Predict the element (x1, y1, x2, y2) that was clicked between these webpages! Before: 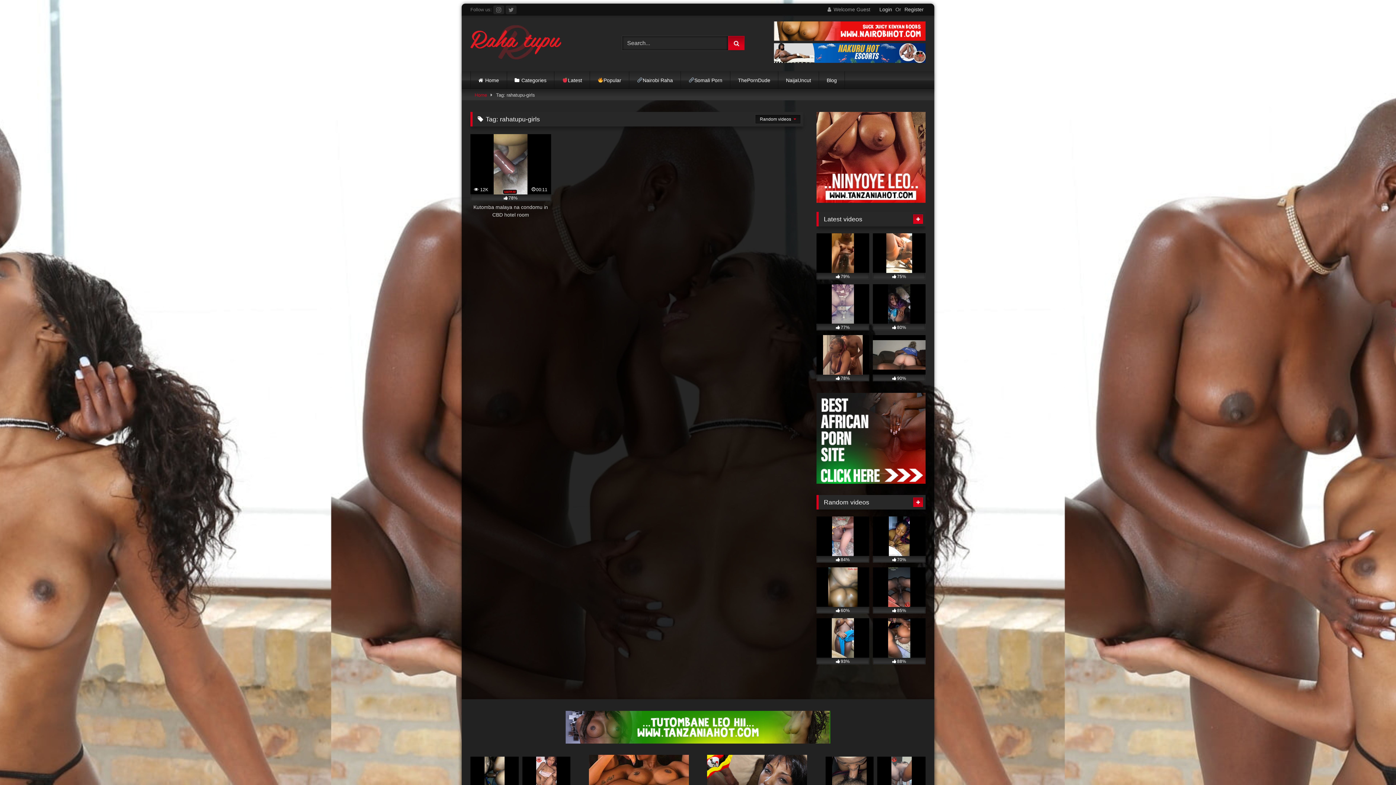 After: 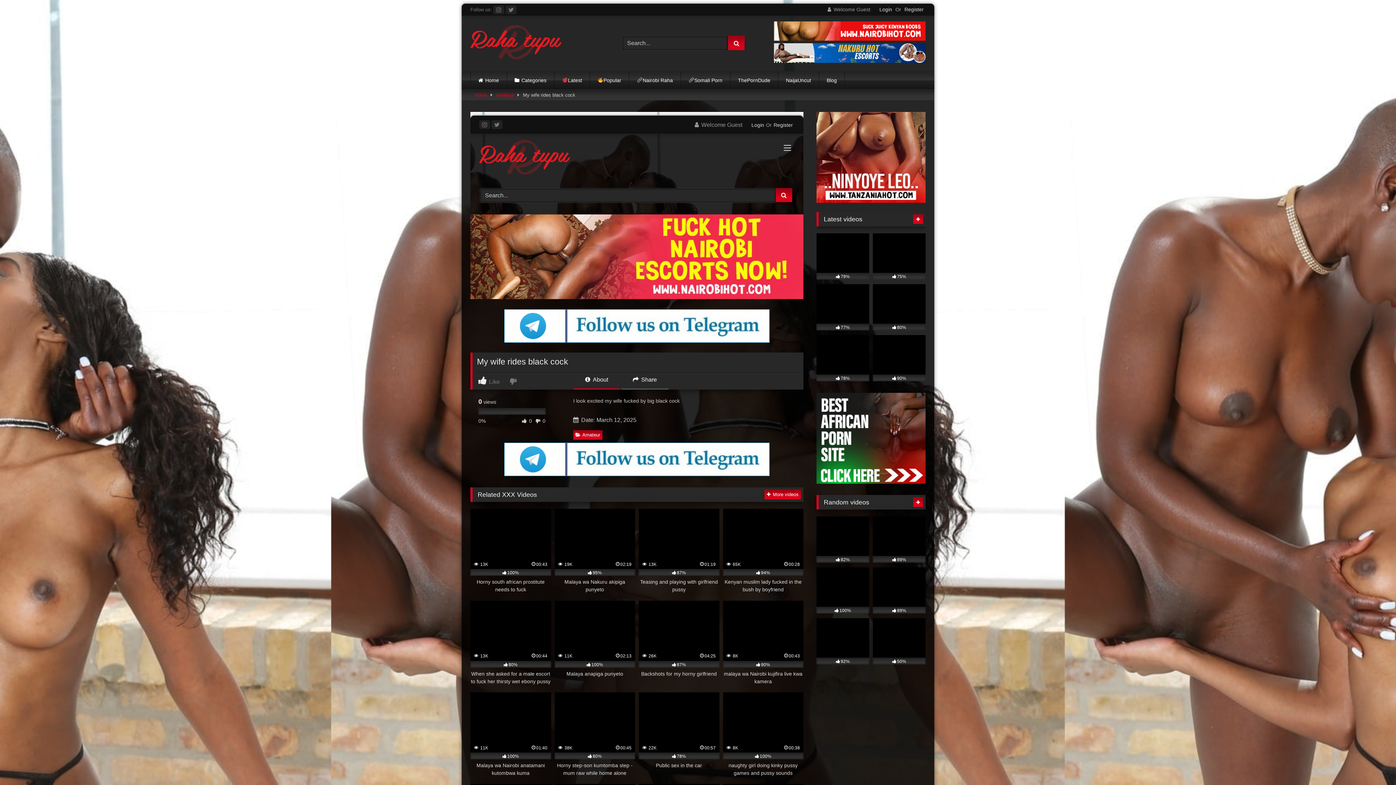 Action: label: 90% bbox: (873, 335, 925, 381)